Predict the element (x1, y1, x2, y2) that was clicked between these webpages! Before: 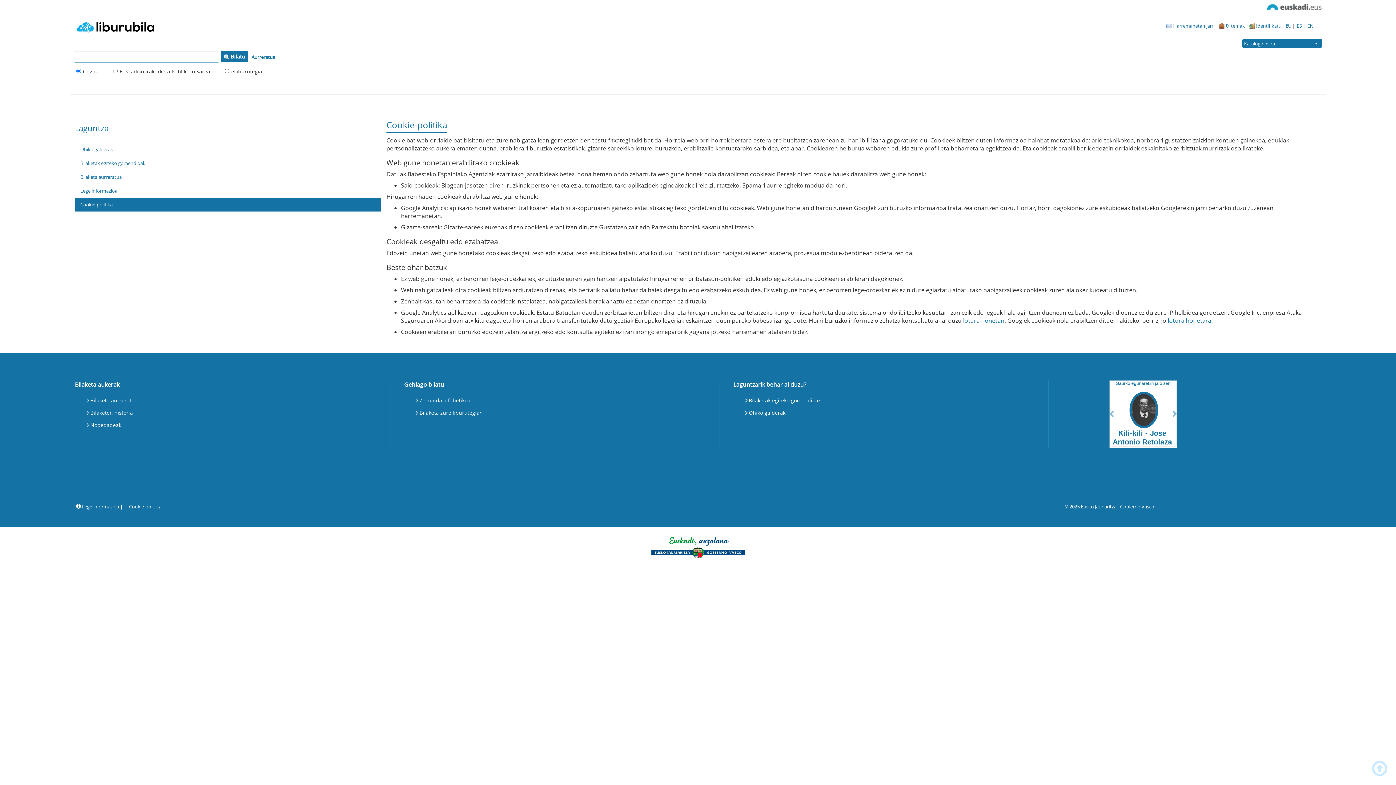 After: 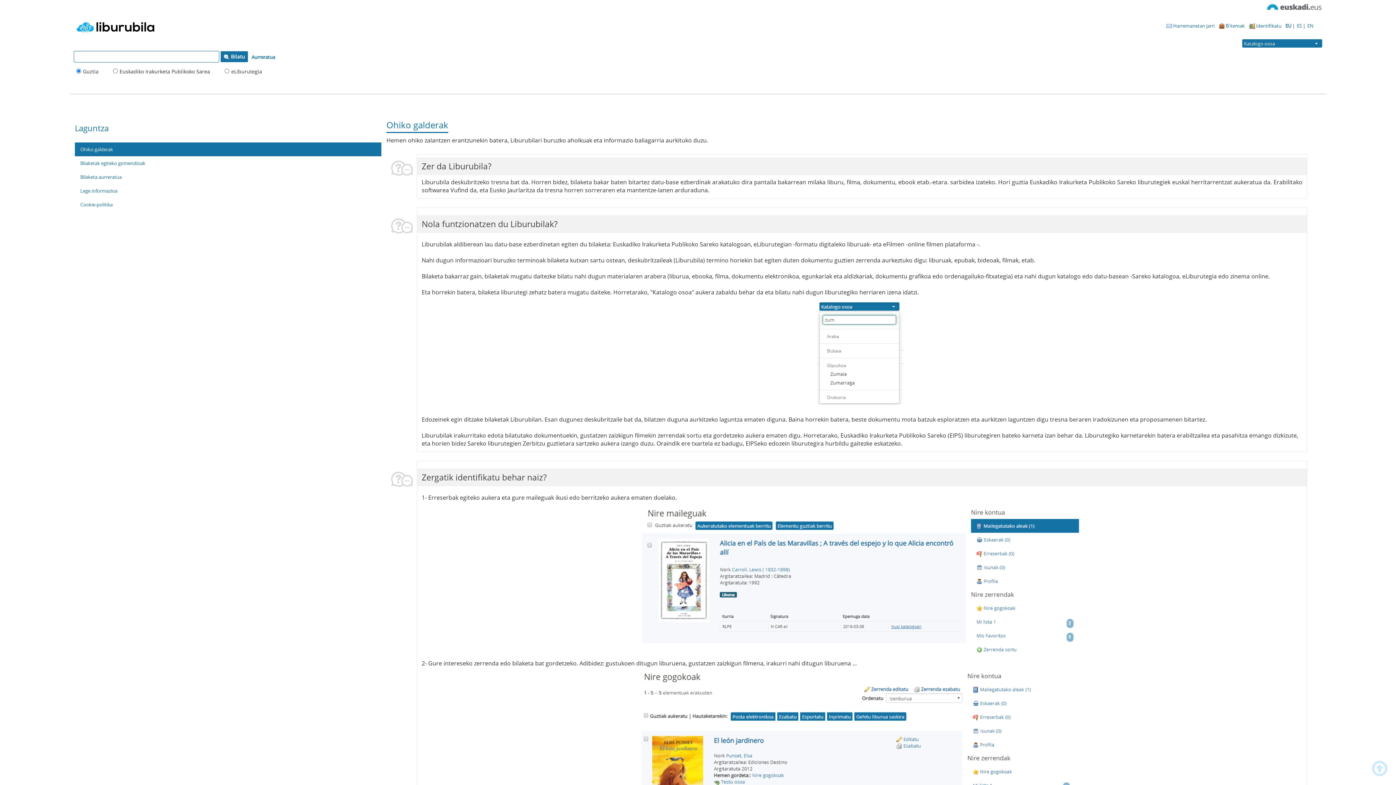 Action: label: Ohiko galderak bbox: (743, 407, 787, 419)